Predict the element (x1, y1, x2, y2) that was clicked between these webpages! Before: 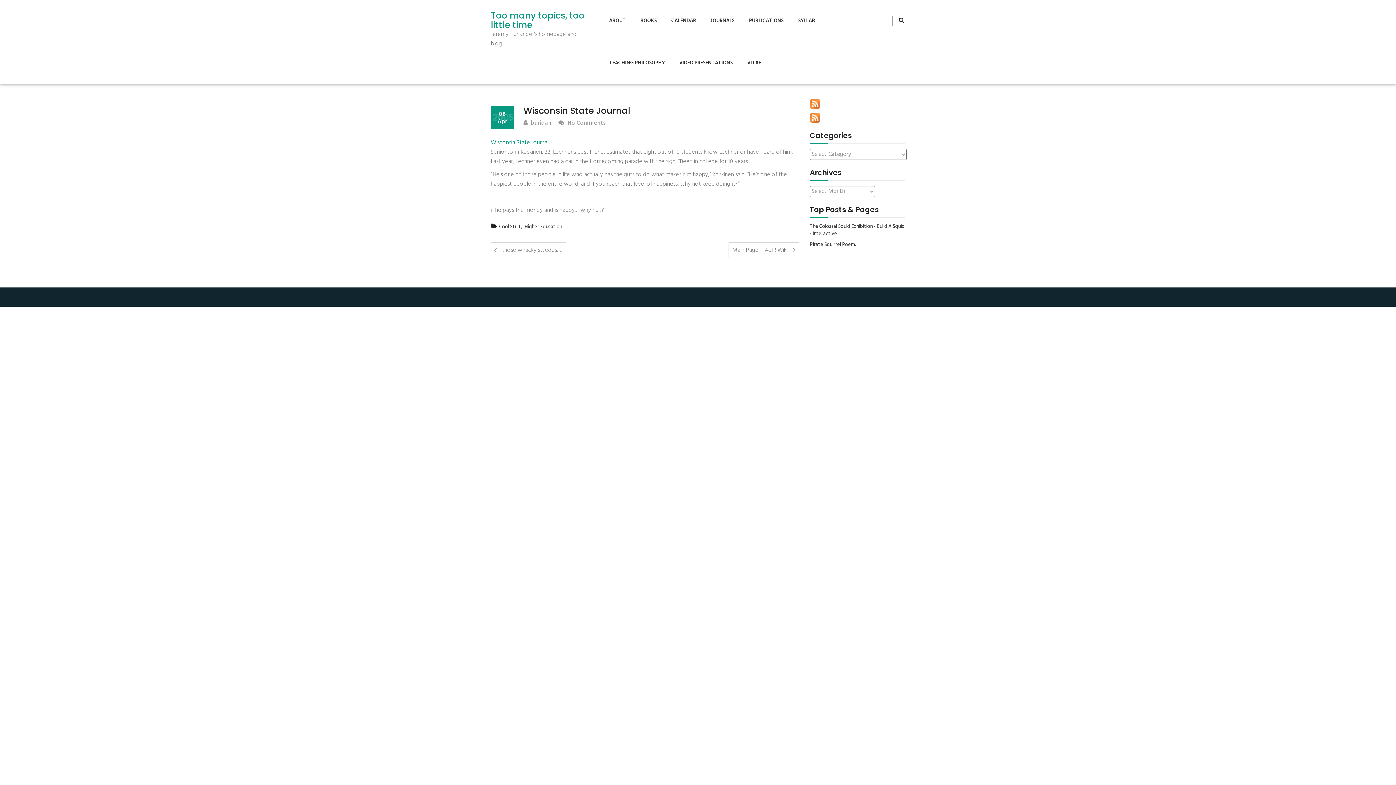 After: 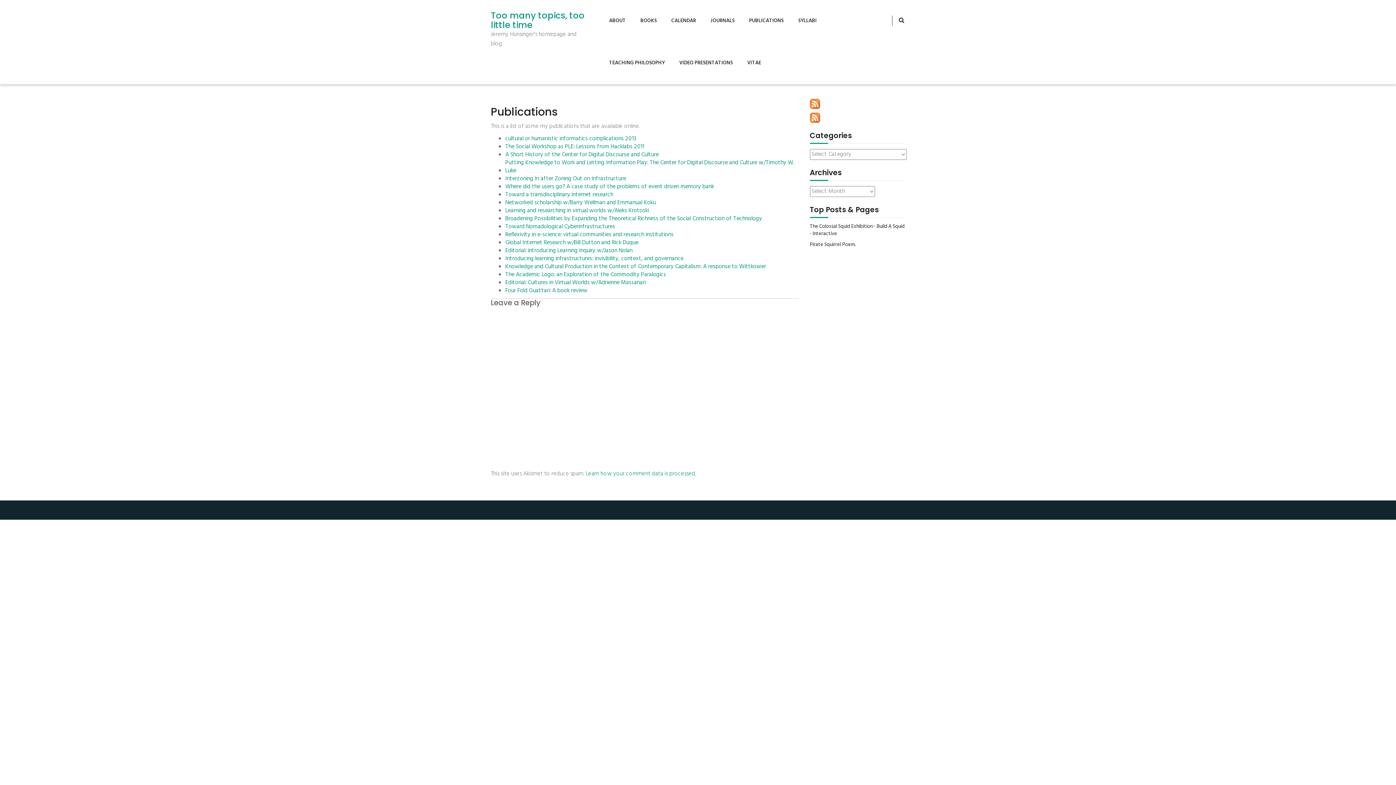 Action: label: PUBLICATIONS bbox: (742, 0, 790, 42)